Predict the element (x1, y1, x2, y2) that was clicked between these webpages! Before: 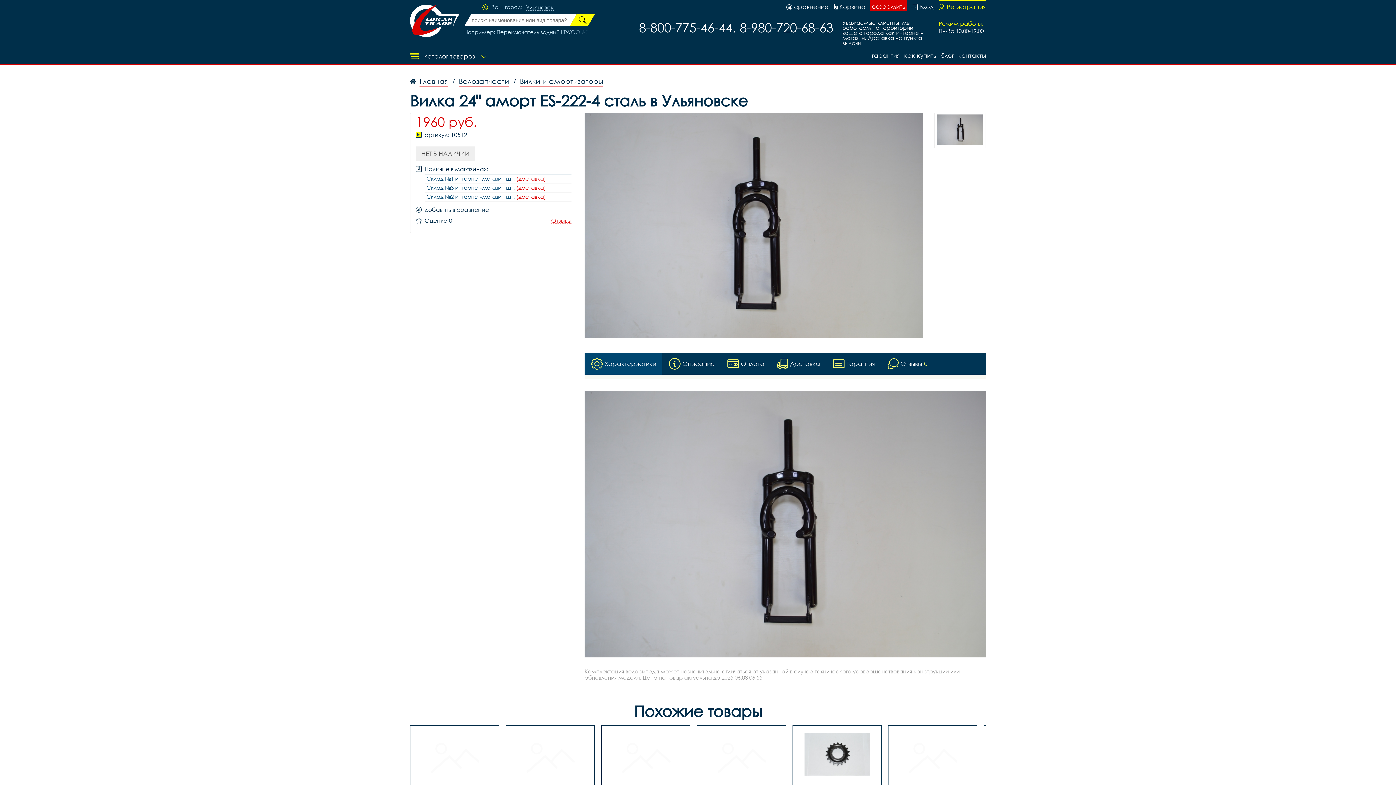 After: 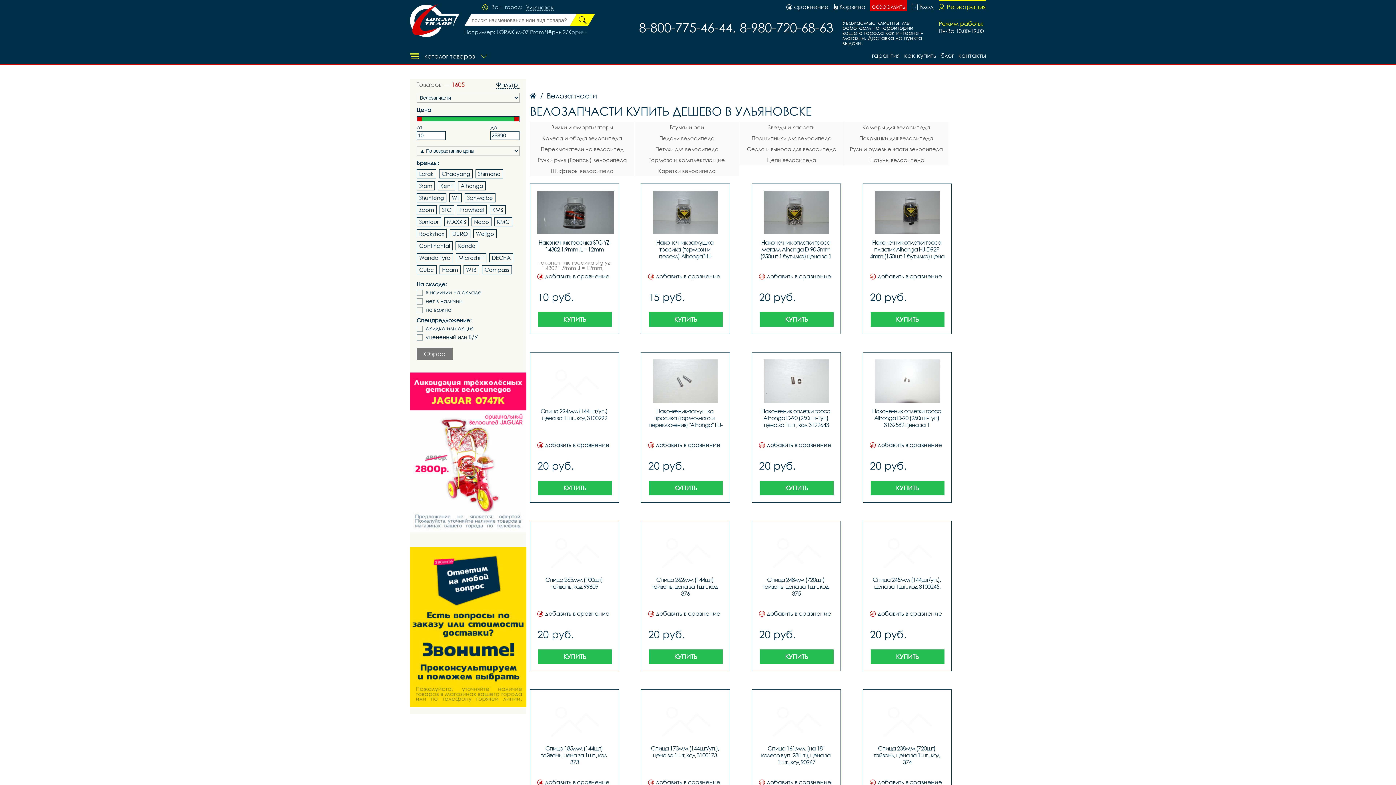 Action: bbox: (455, 76, 509, 86) label: Велозапчасти